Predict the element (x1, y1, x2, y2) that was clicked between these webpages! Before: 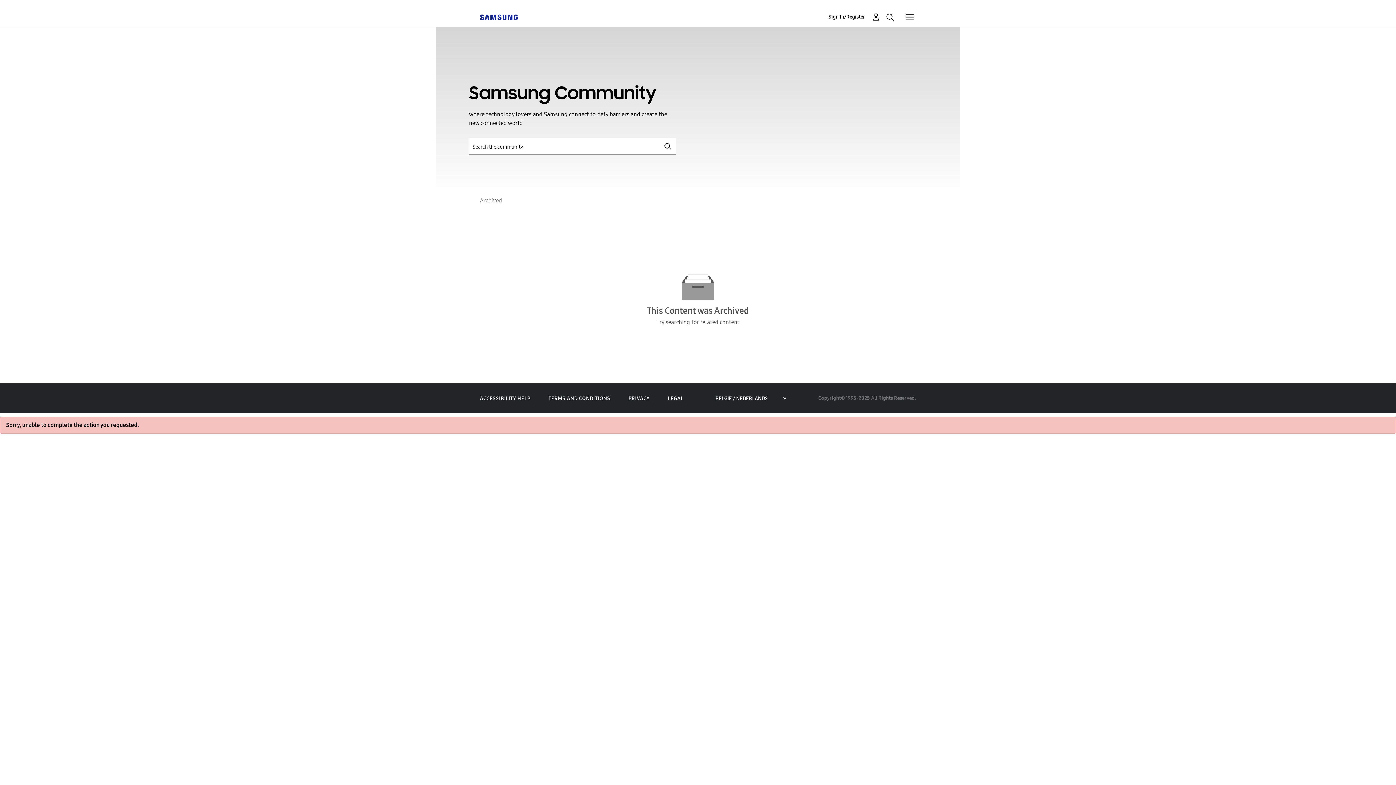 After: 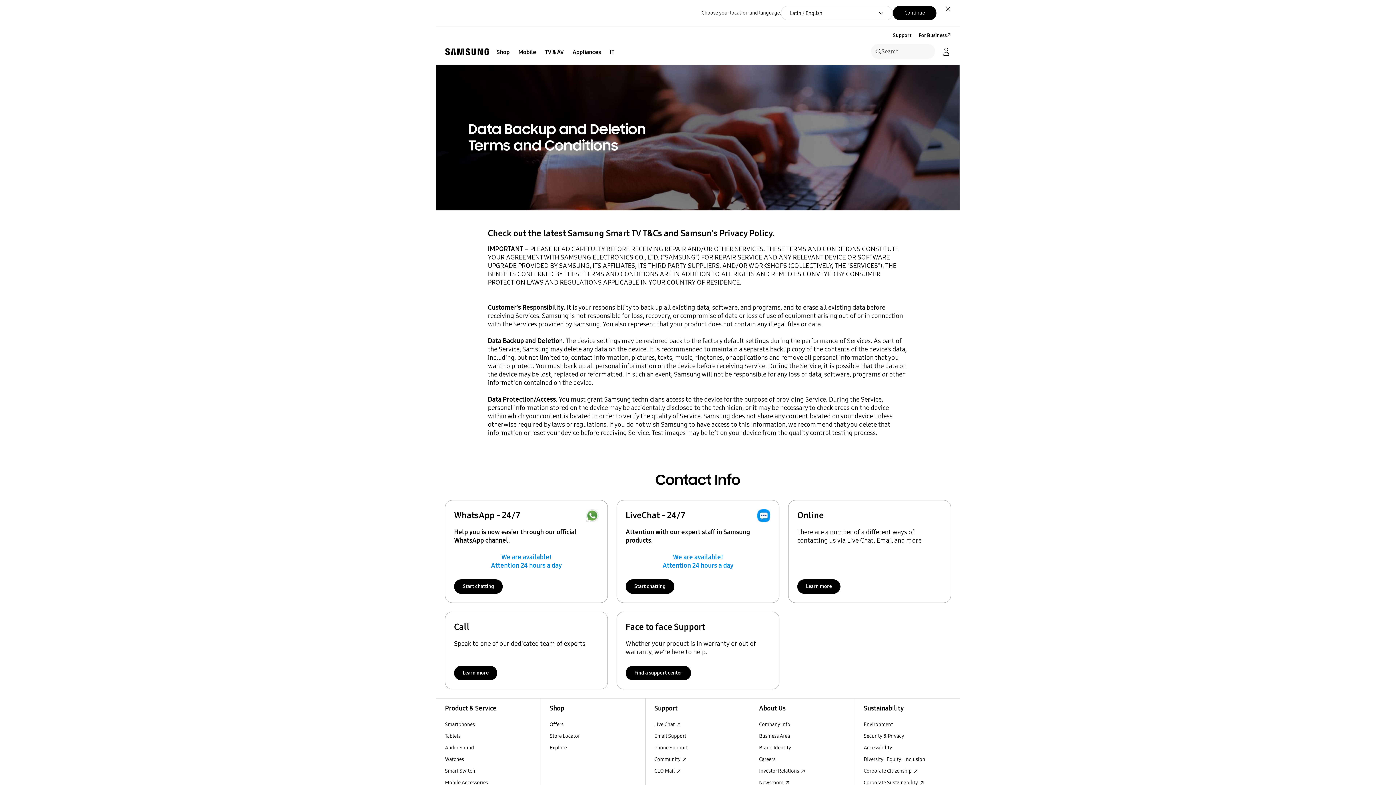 Action: bbox: (548, 395, 610, 401) label: TERMS AND CONDITIONS